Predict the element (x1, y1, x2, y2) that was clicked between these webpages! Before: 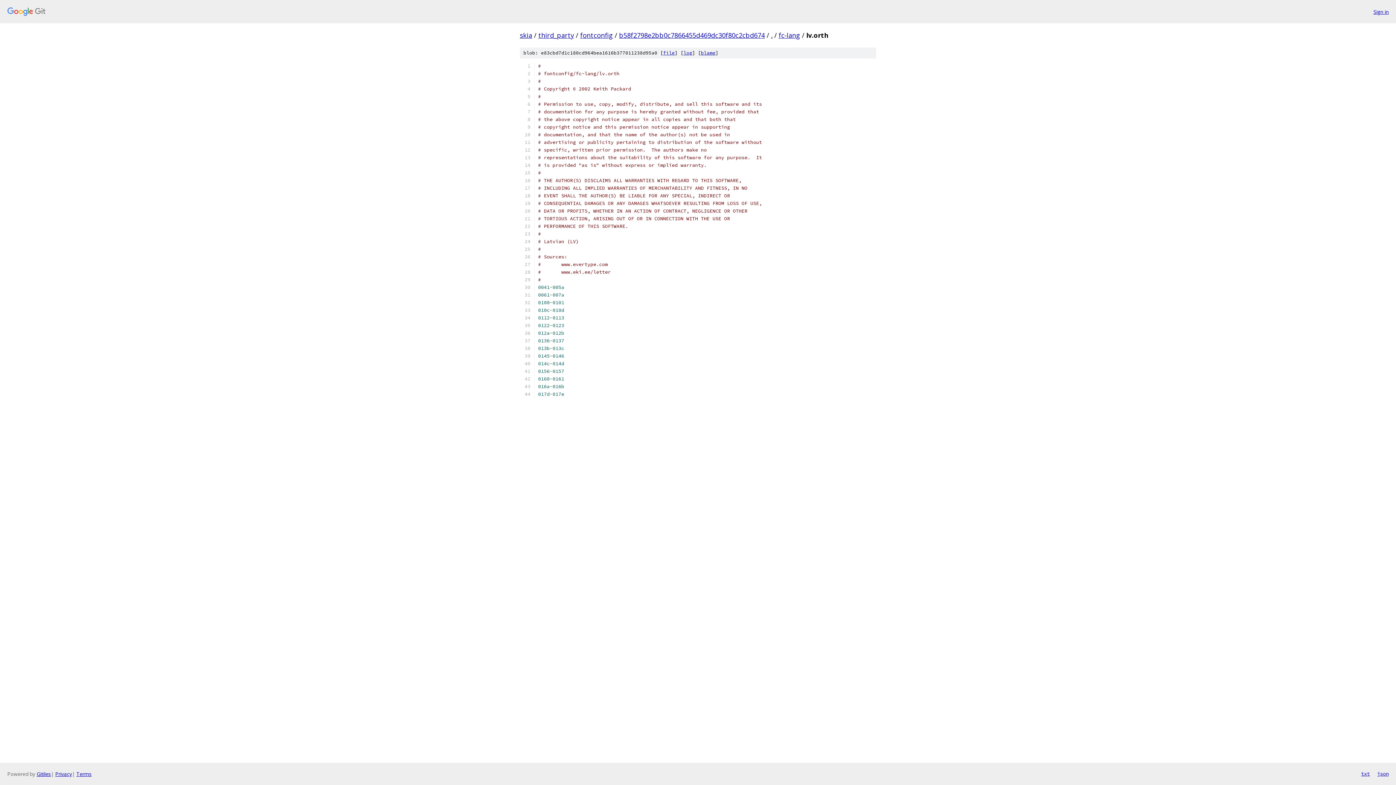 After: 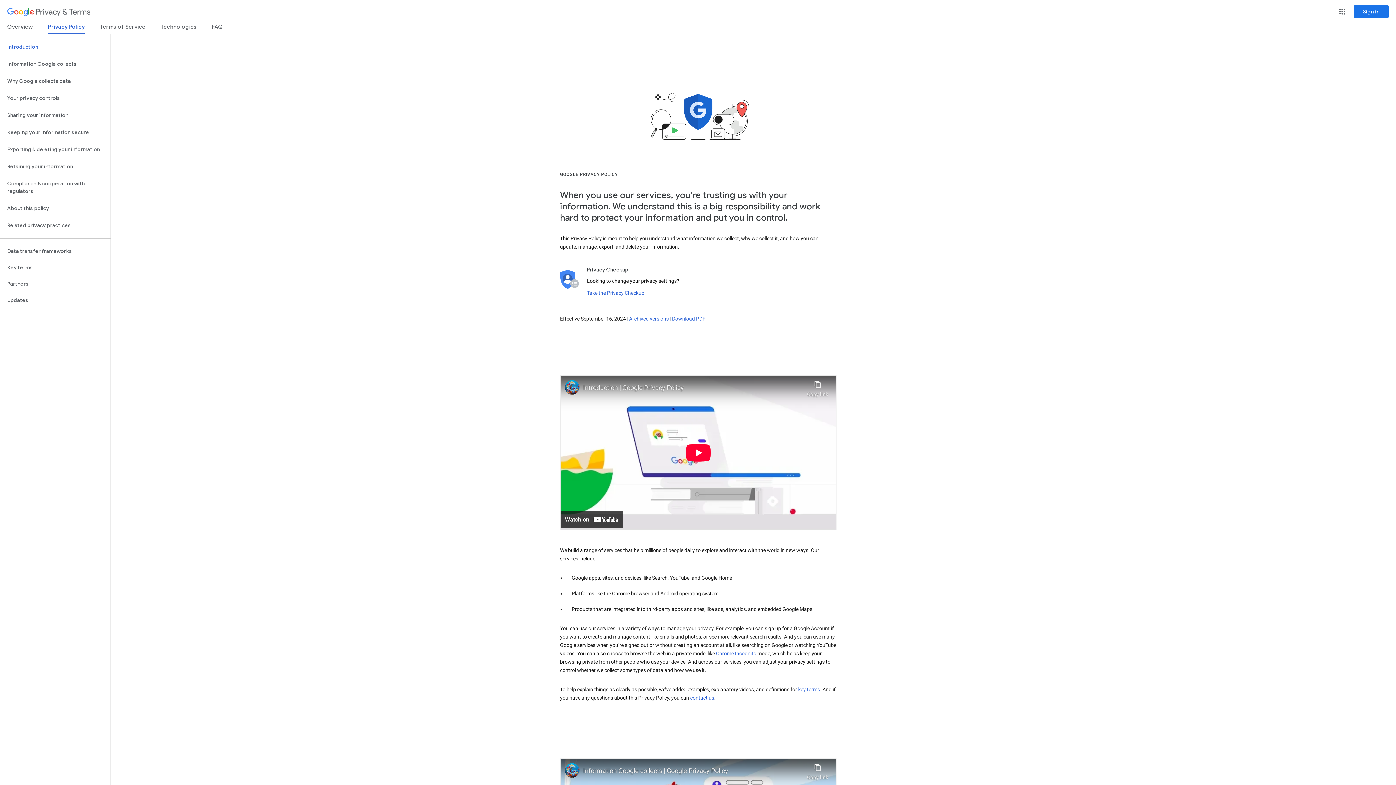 Action: bbox: (55, 770, 72, 777) label: Privacy